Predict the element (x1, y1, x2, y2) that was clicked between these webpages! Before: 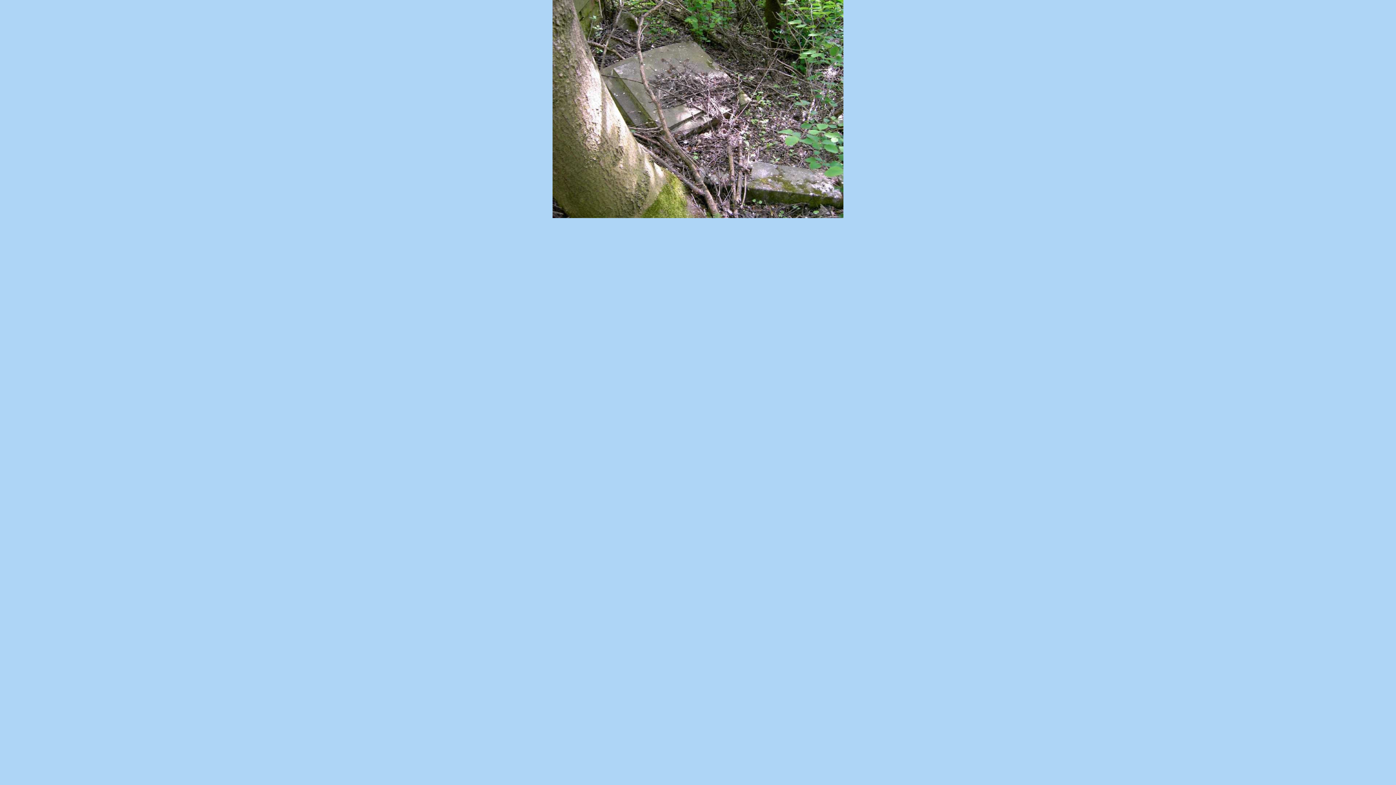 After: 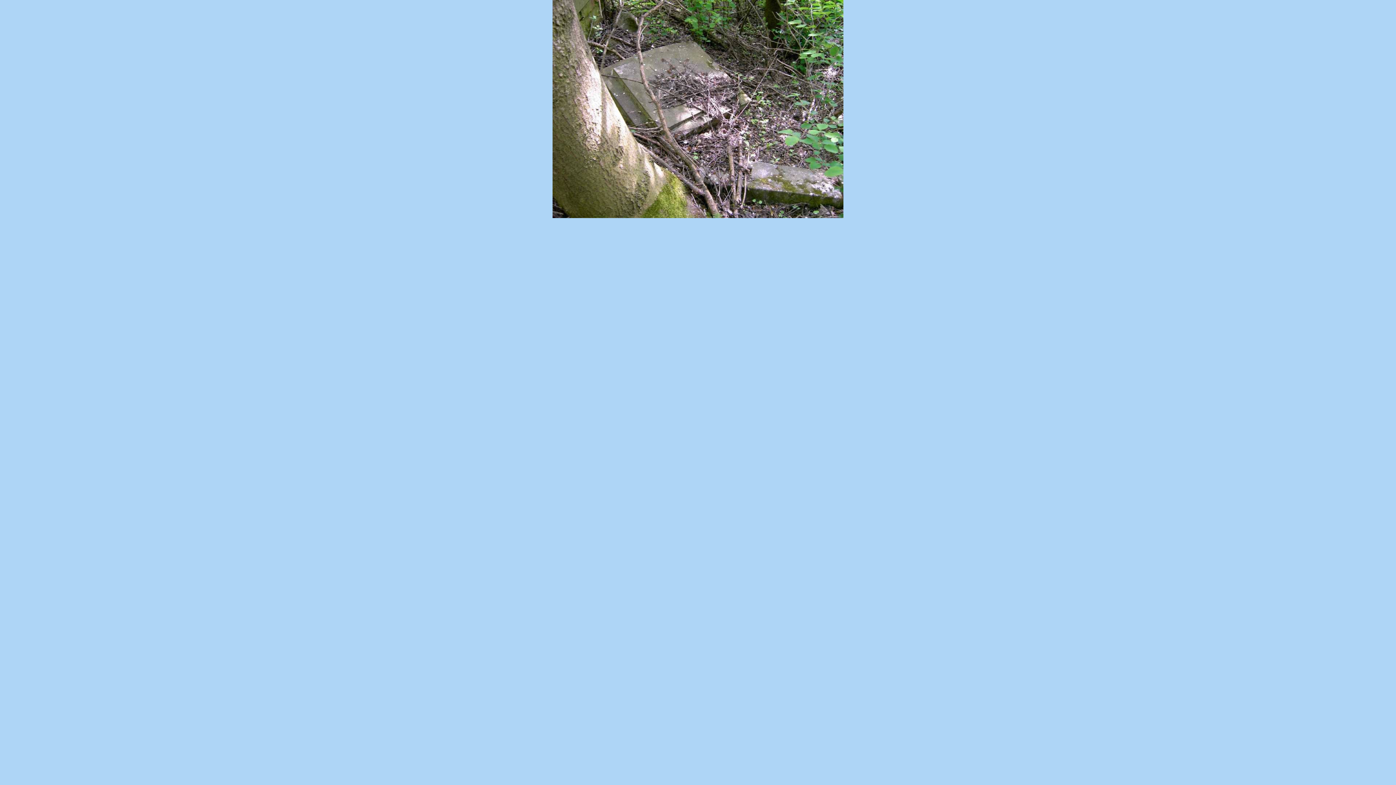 Action: bbox: (552, 213, 843, 219)